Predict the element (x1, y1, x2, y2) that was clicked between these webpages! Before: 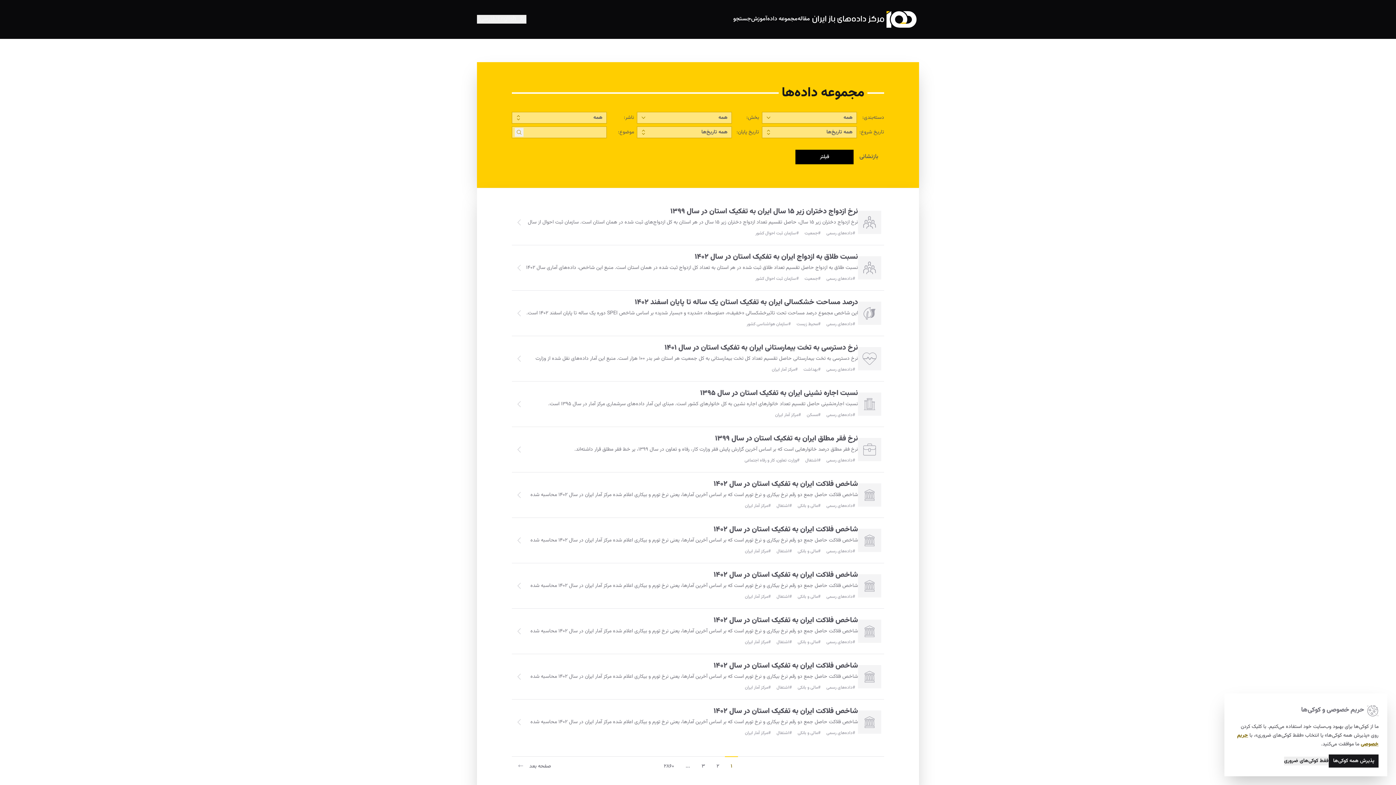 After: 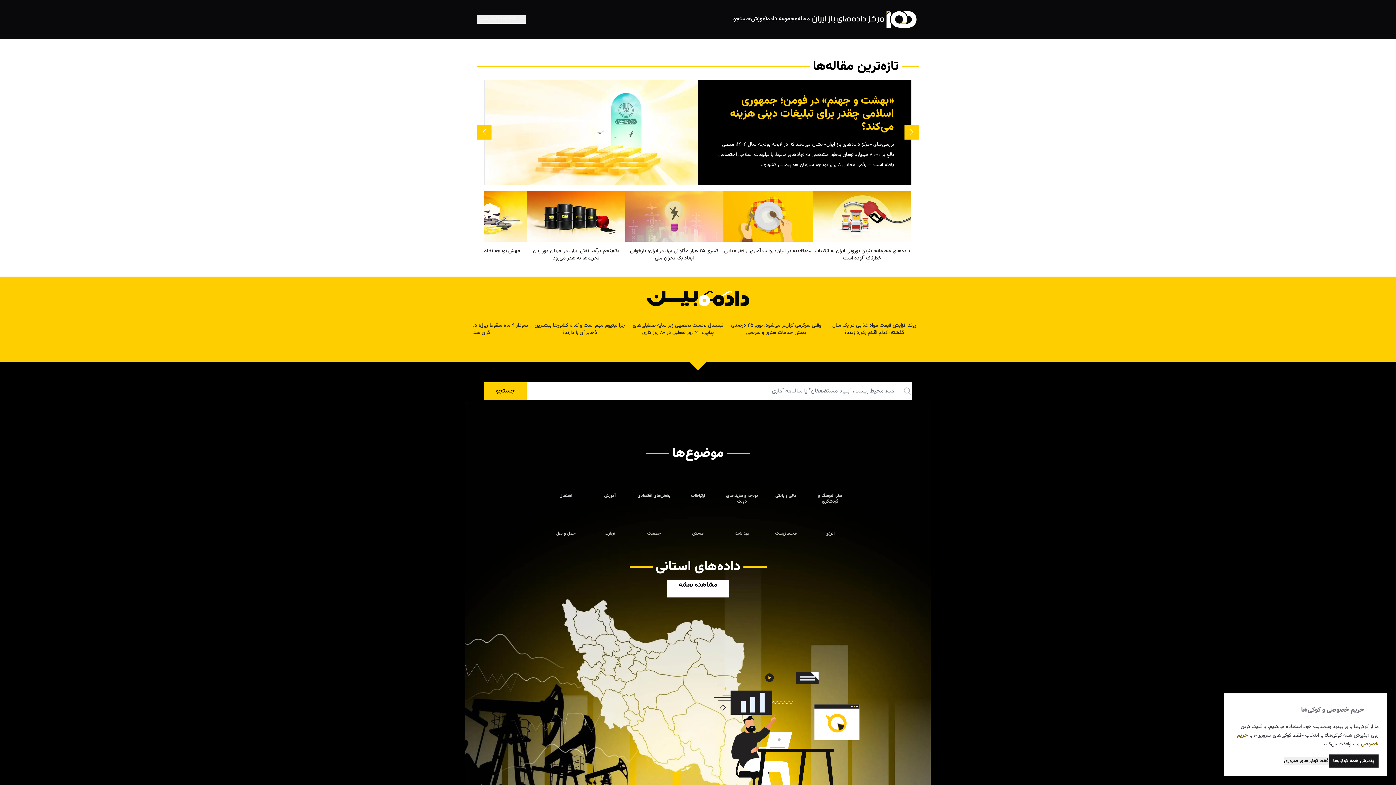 Action: label: داده‌های باز ایران bbox: (808, 6, 921, 32)